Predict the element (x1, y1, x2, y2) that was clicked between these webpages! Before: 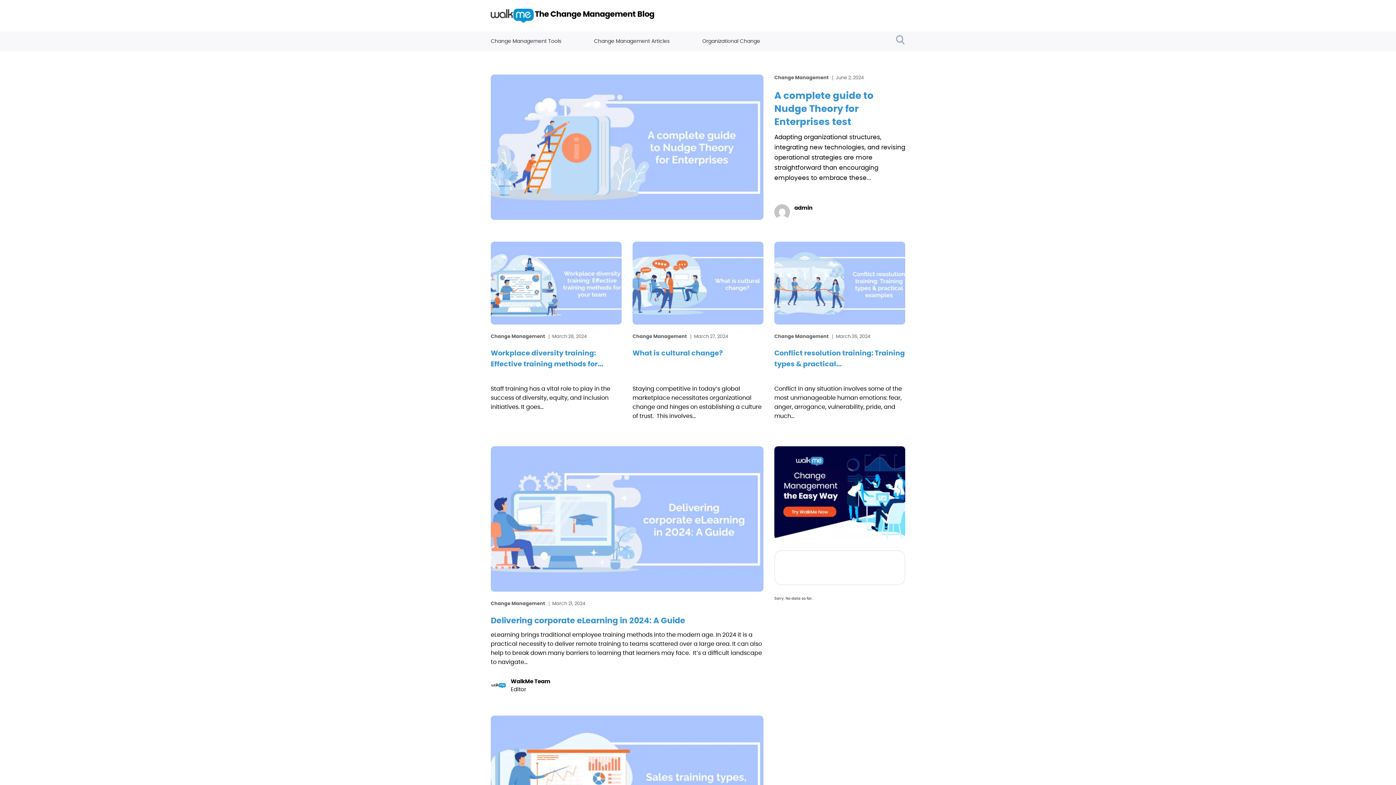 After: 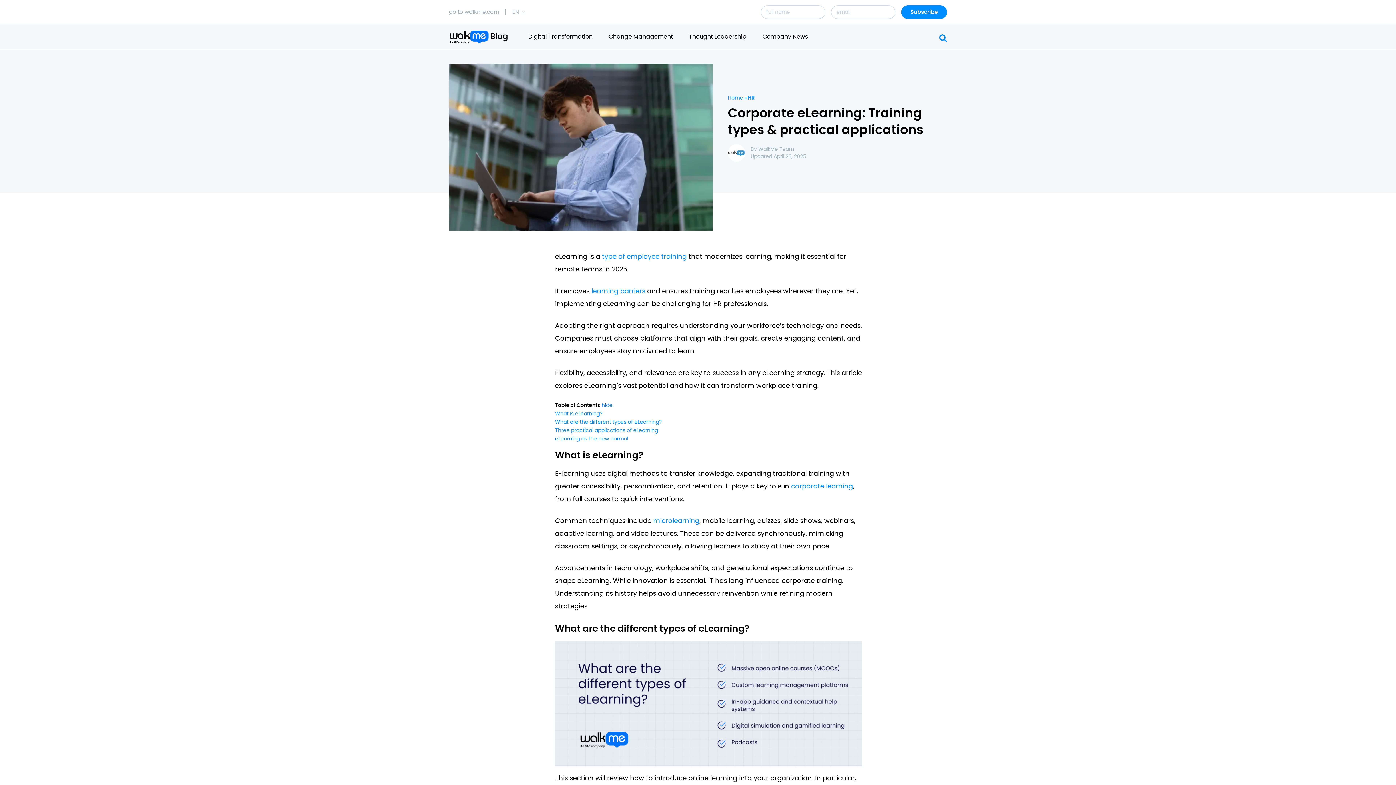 Action: bbox: (490, 517, 763, 520)